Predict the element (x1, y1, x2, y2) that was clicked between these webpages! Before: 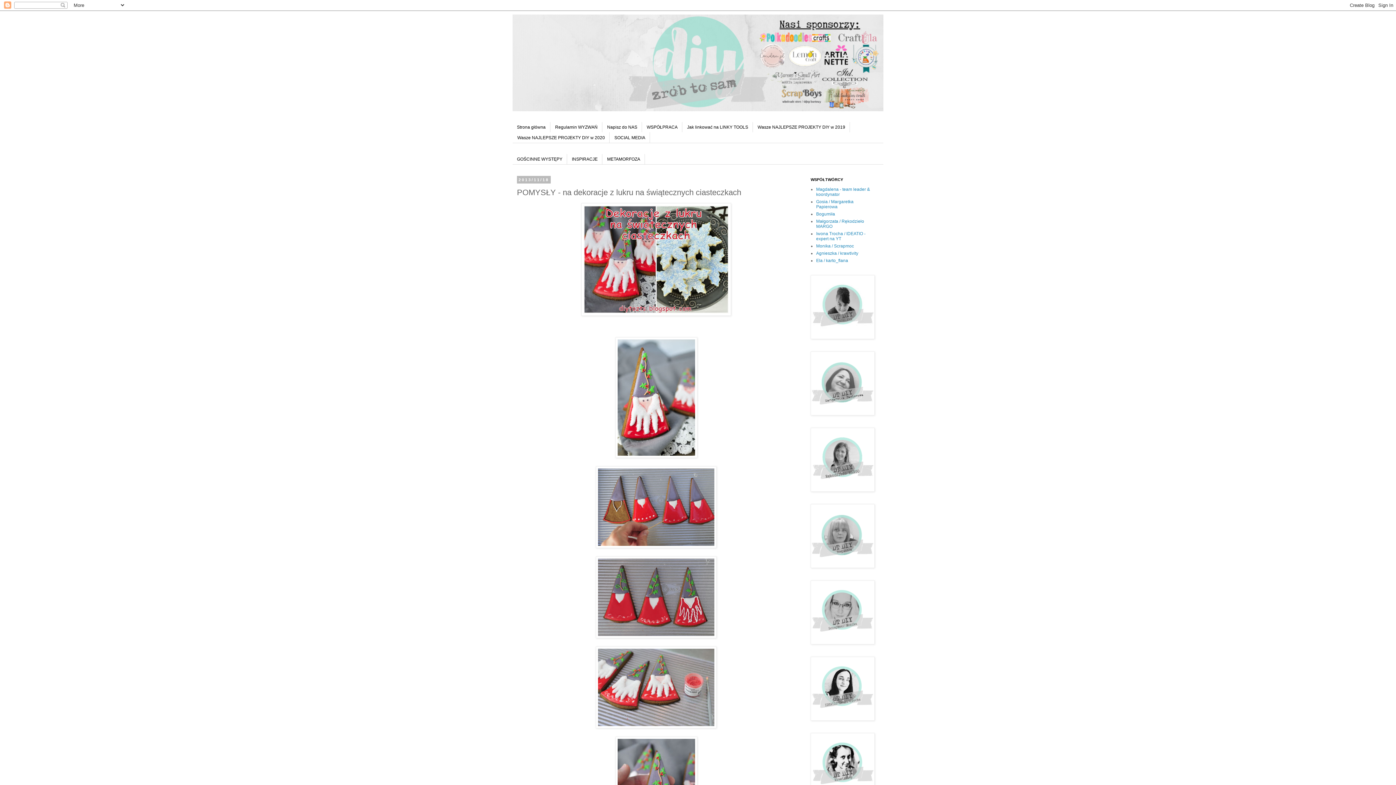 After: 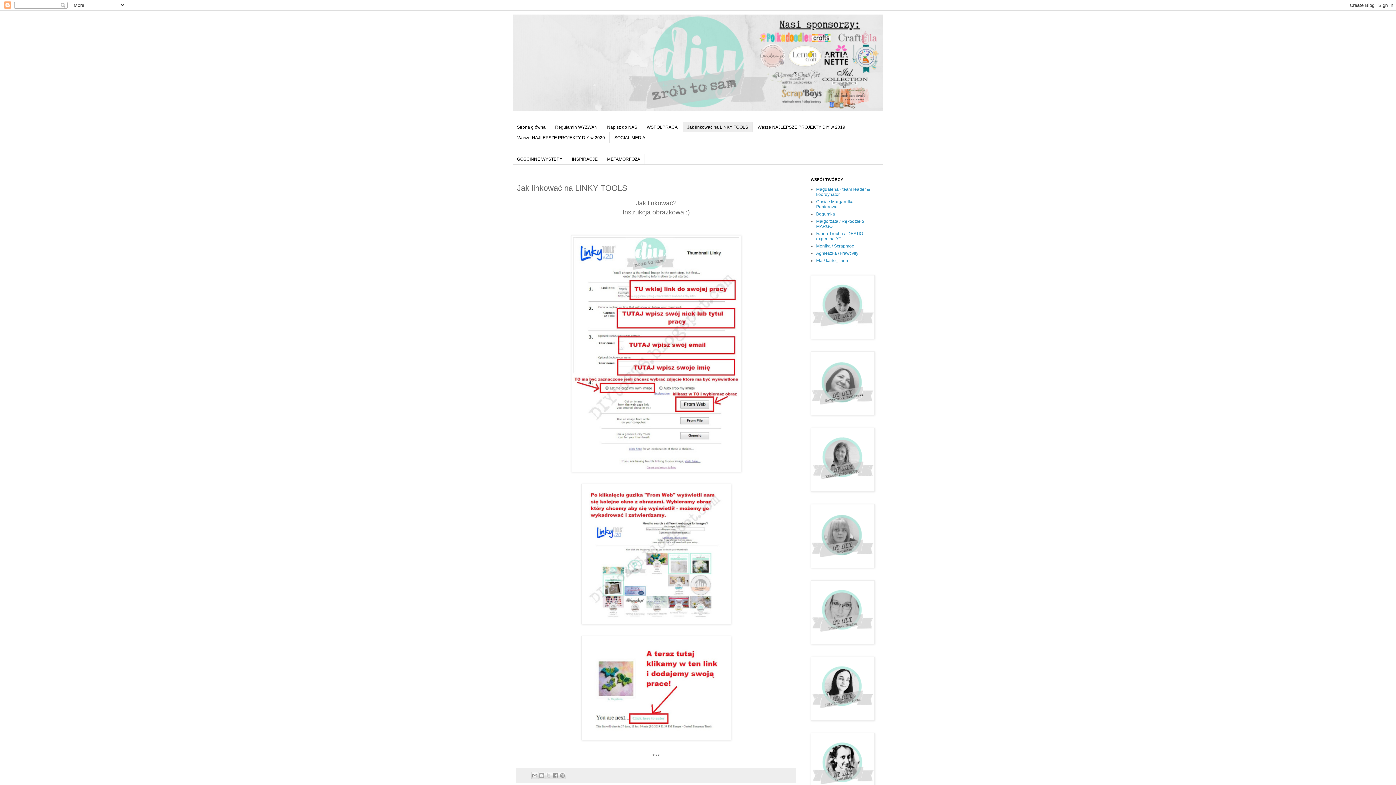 Action: bbox: (682, 122, 753, 132) label: Jak linkować na LINKY TOOLS